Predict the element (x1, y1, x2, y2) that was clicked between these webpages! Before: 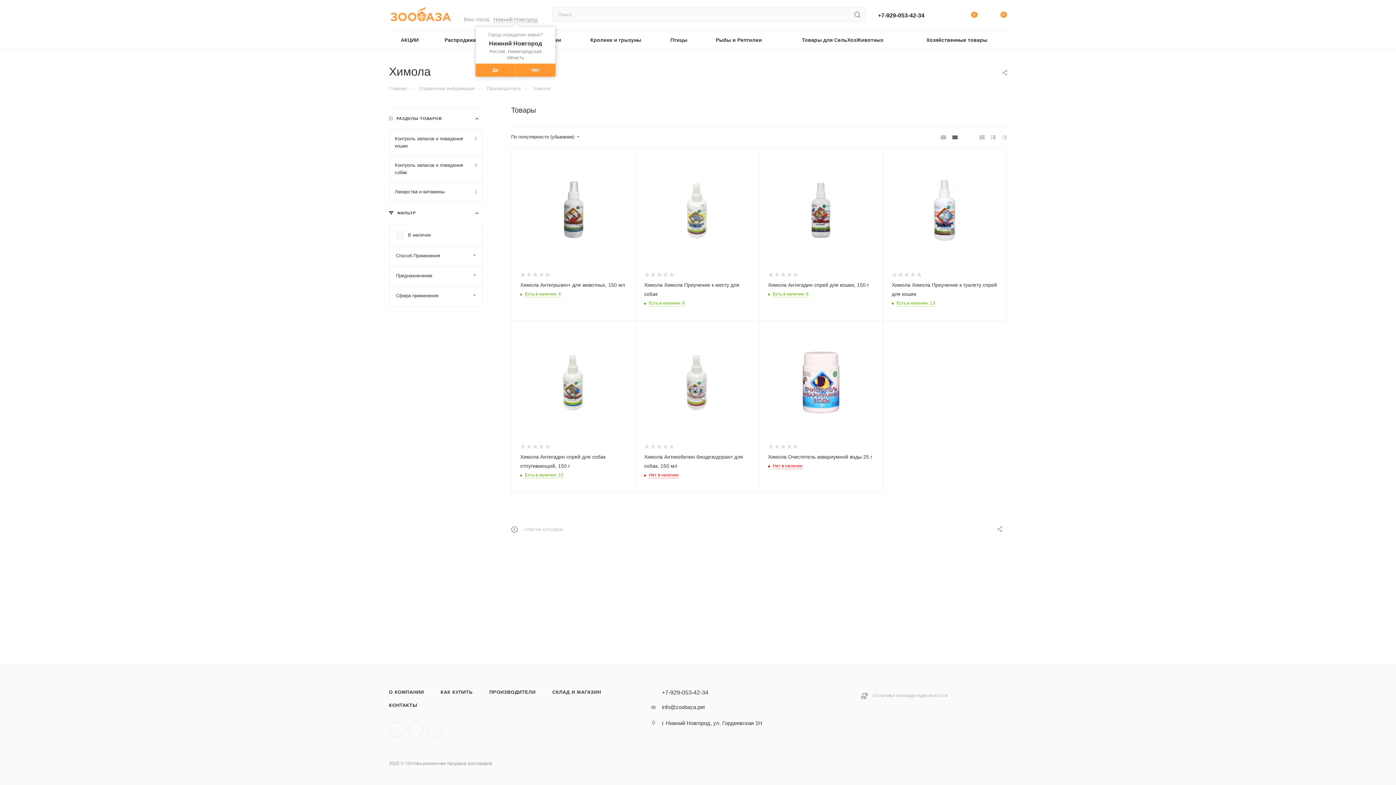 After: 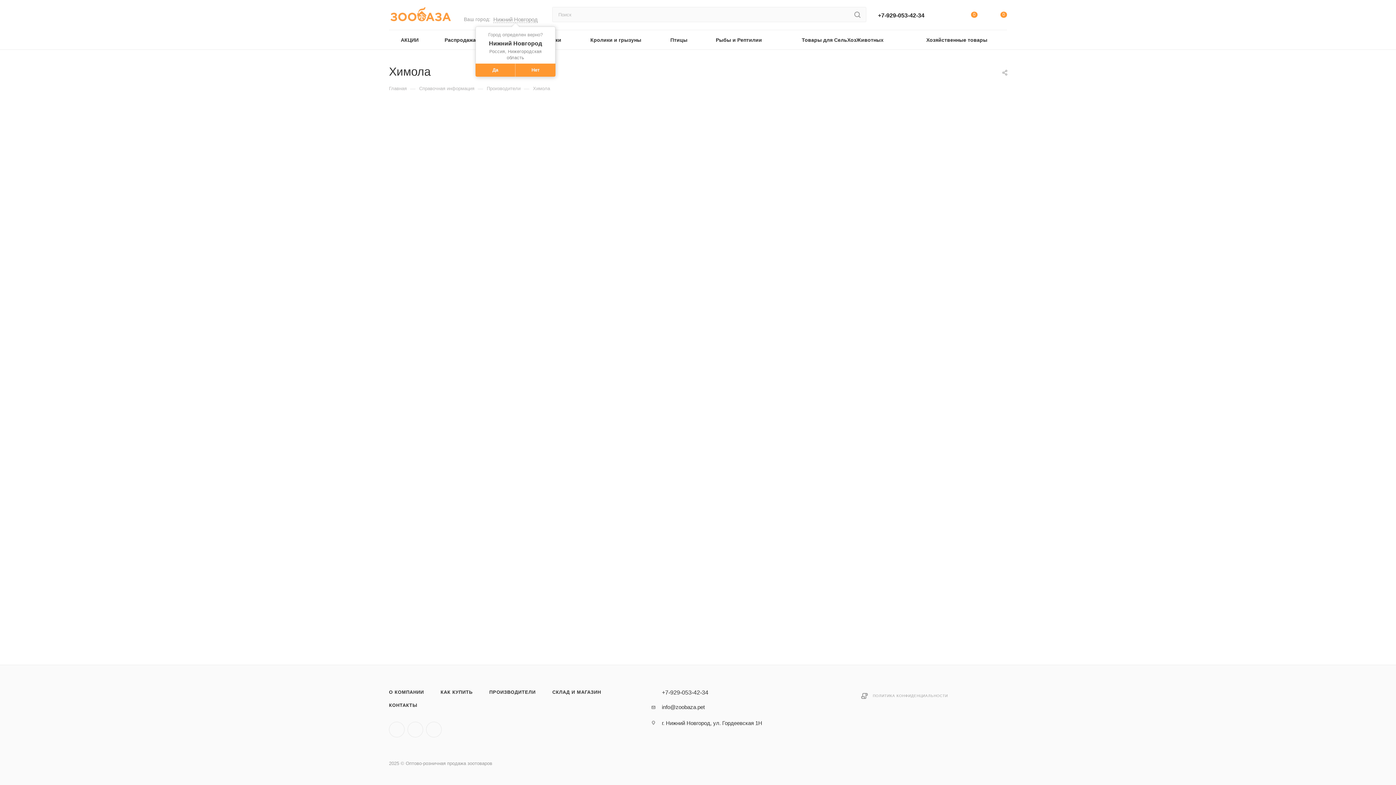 Action: label: Лекарства и витамины
1 bbox: (389, 182, 482, 202)